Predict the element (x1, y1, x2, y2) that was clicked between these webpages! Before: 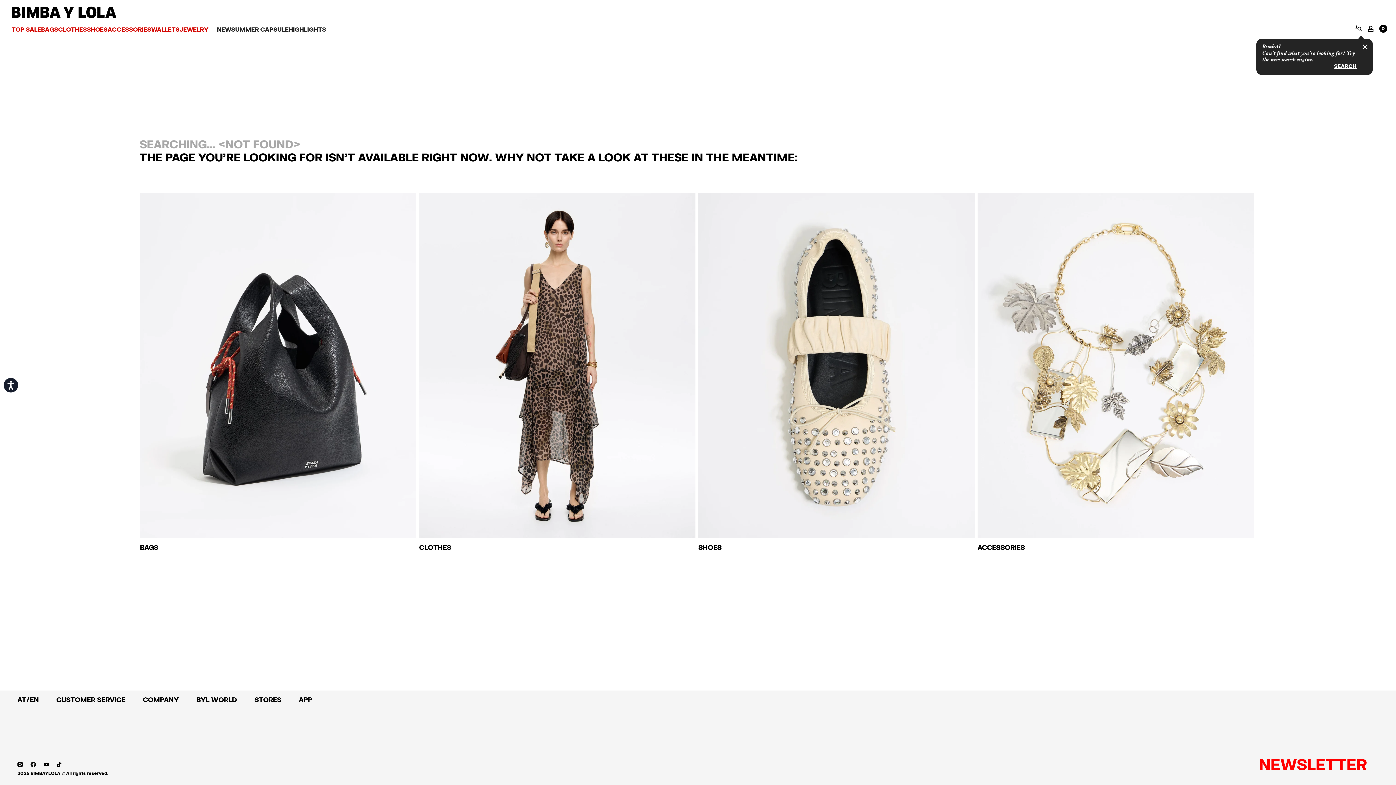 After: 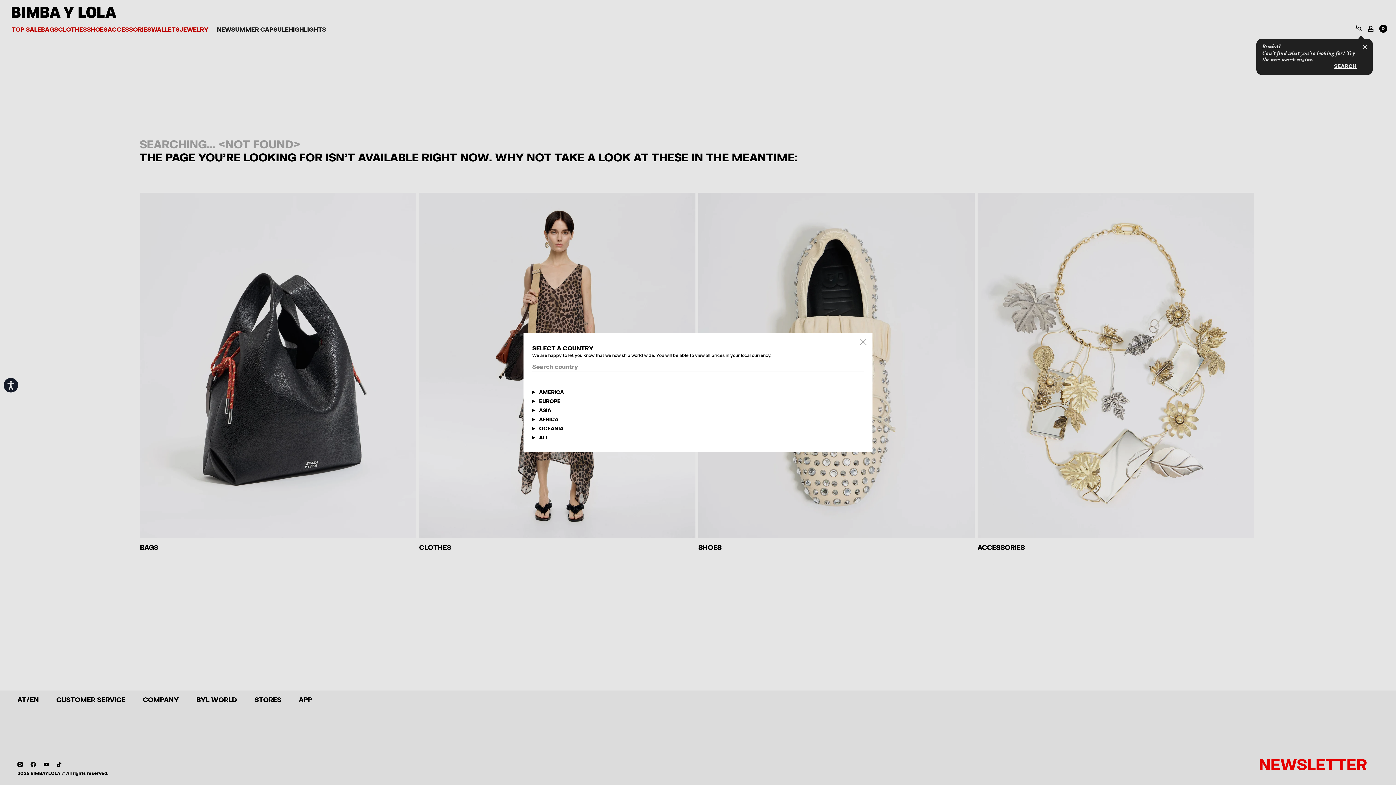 Action: bbox: (17, 696, 38, 704) label: AT
/
EN